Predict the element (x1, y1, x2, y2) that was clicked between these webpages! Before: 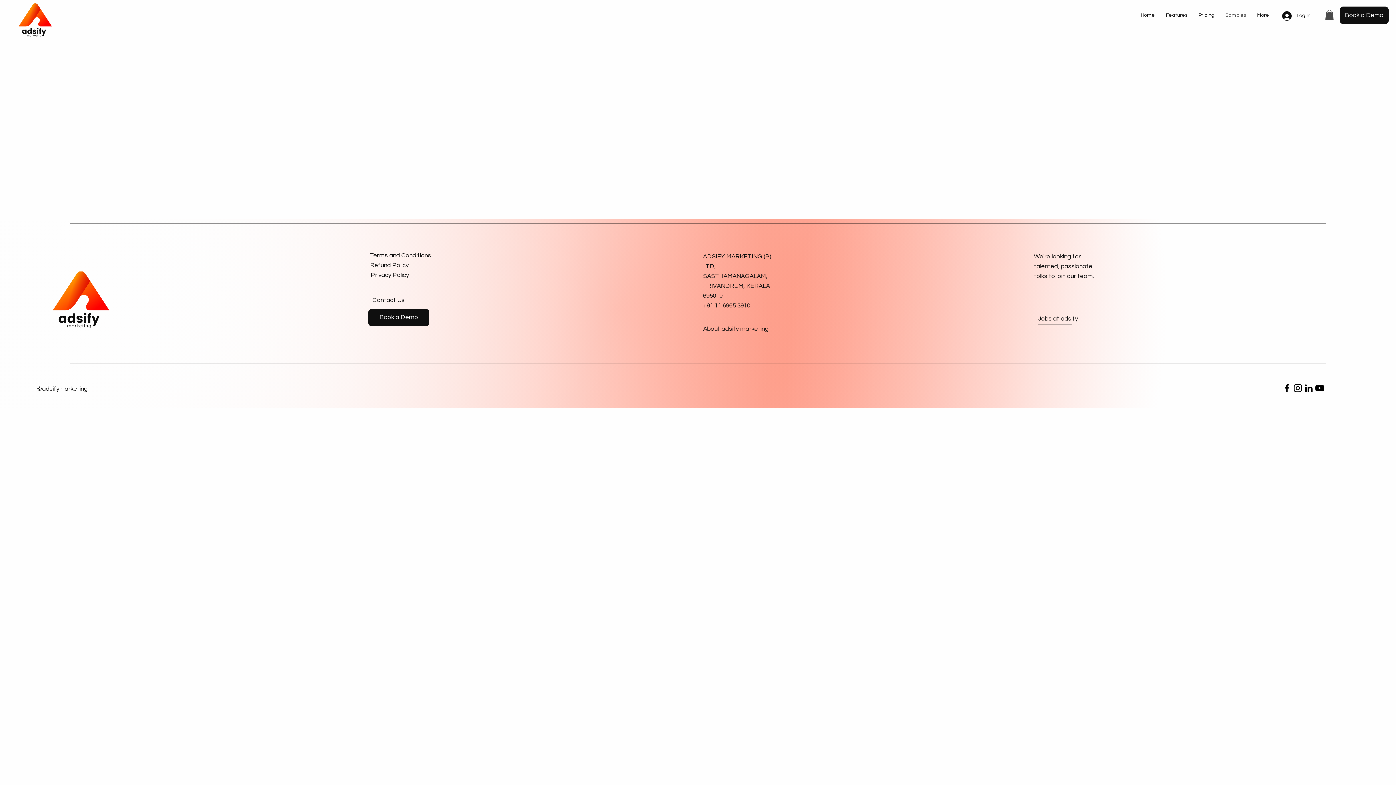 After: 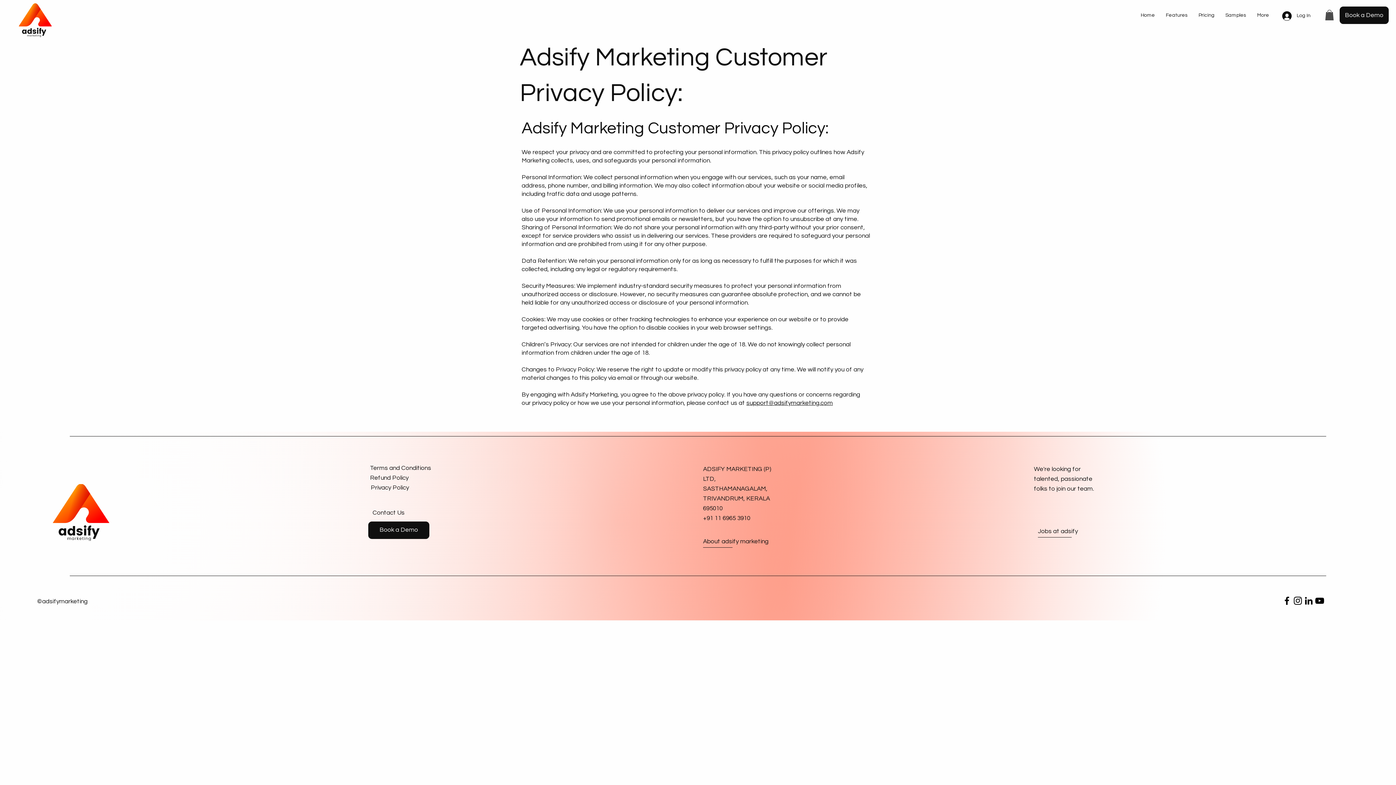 Action: label: Privacy Policy bbox: (370, 271, 422, 279)